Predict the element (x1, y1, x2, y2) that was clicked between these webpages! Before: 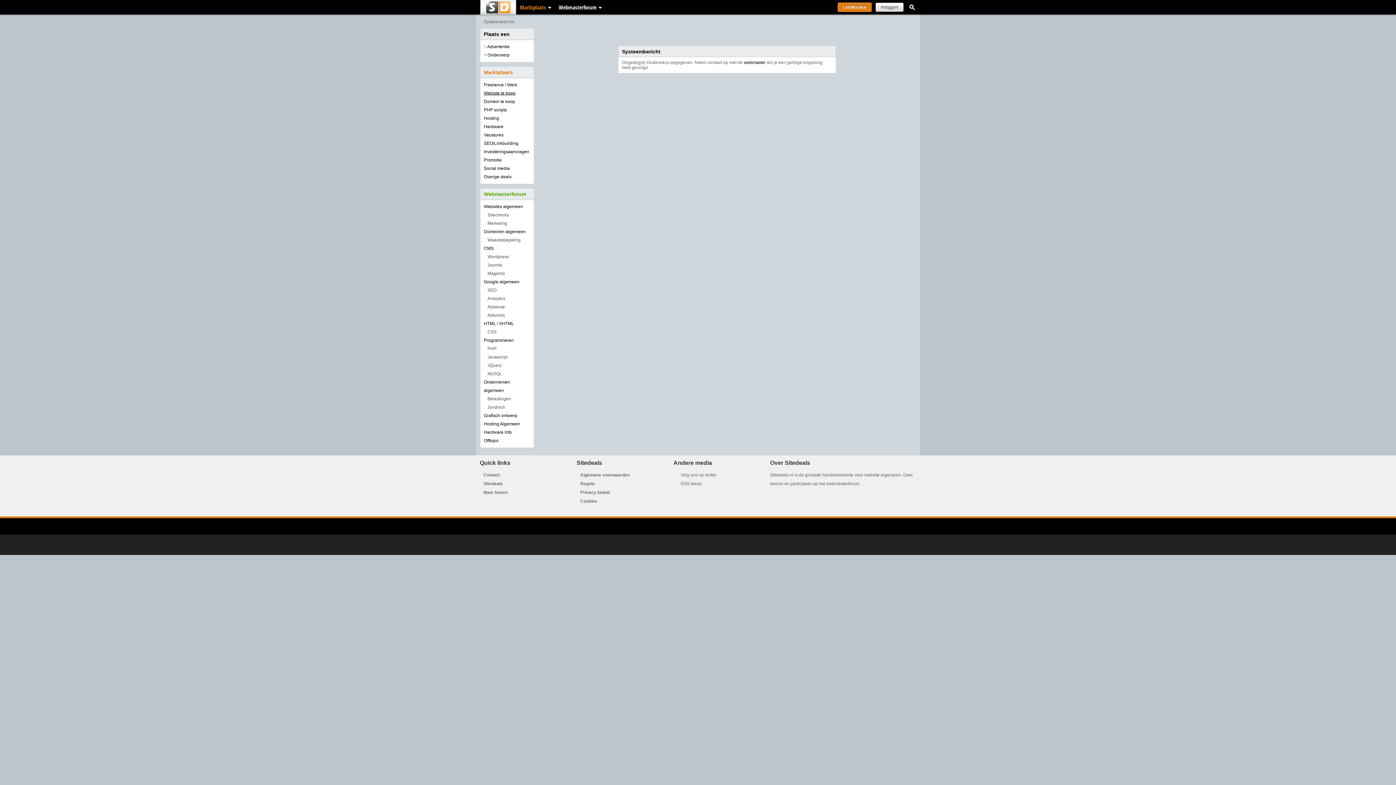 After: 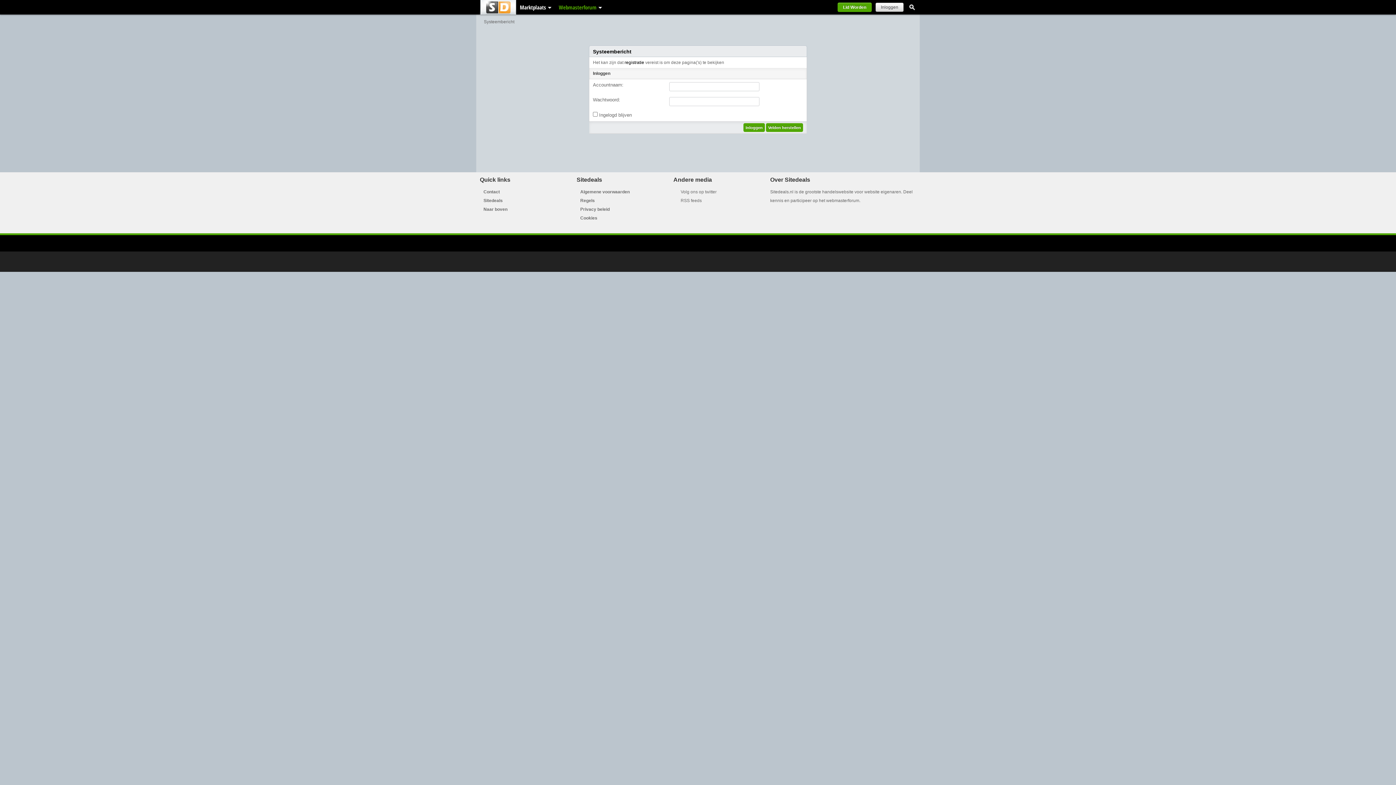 Action: label: Onderwerp bbox: (487, 51, 509, 57)